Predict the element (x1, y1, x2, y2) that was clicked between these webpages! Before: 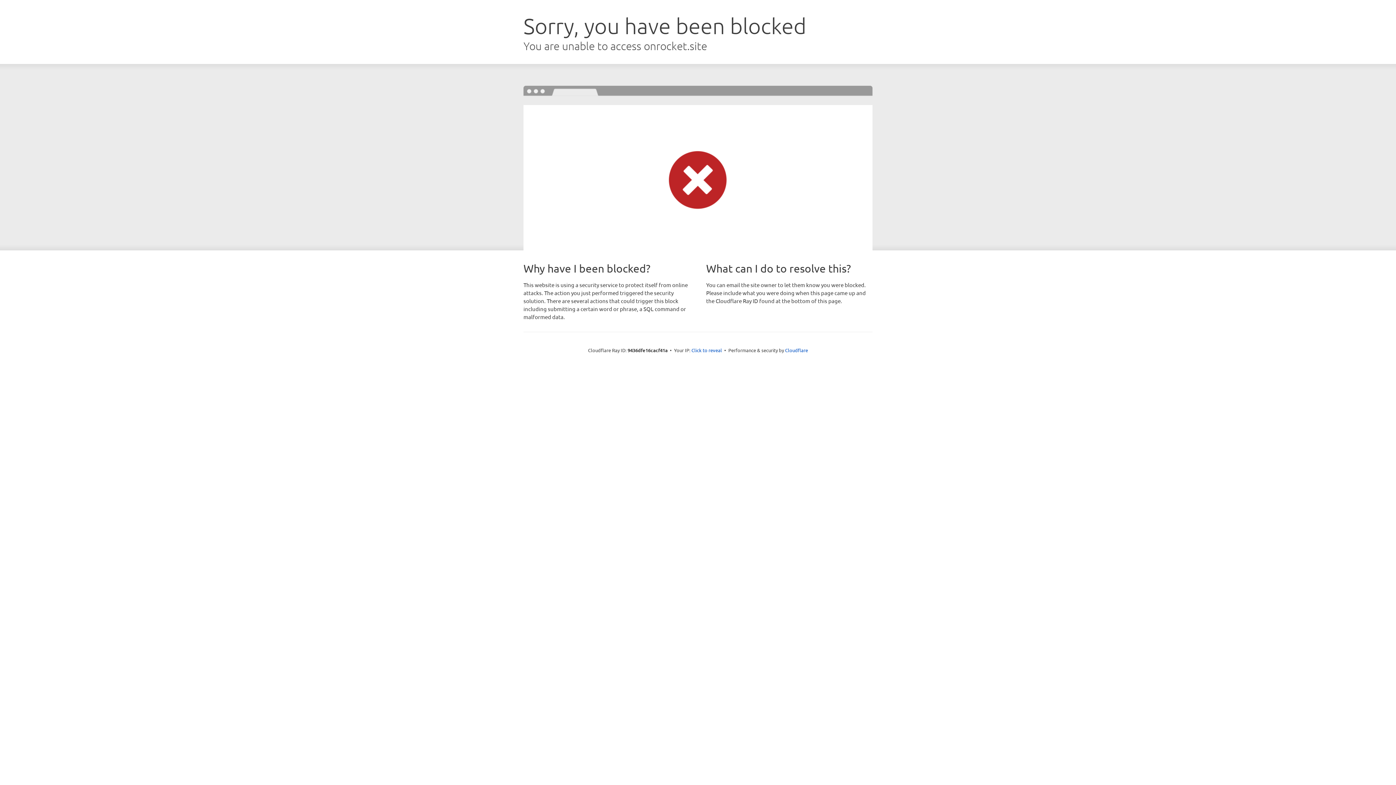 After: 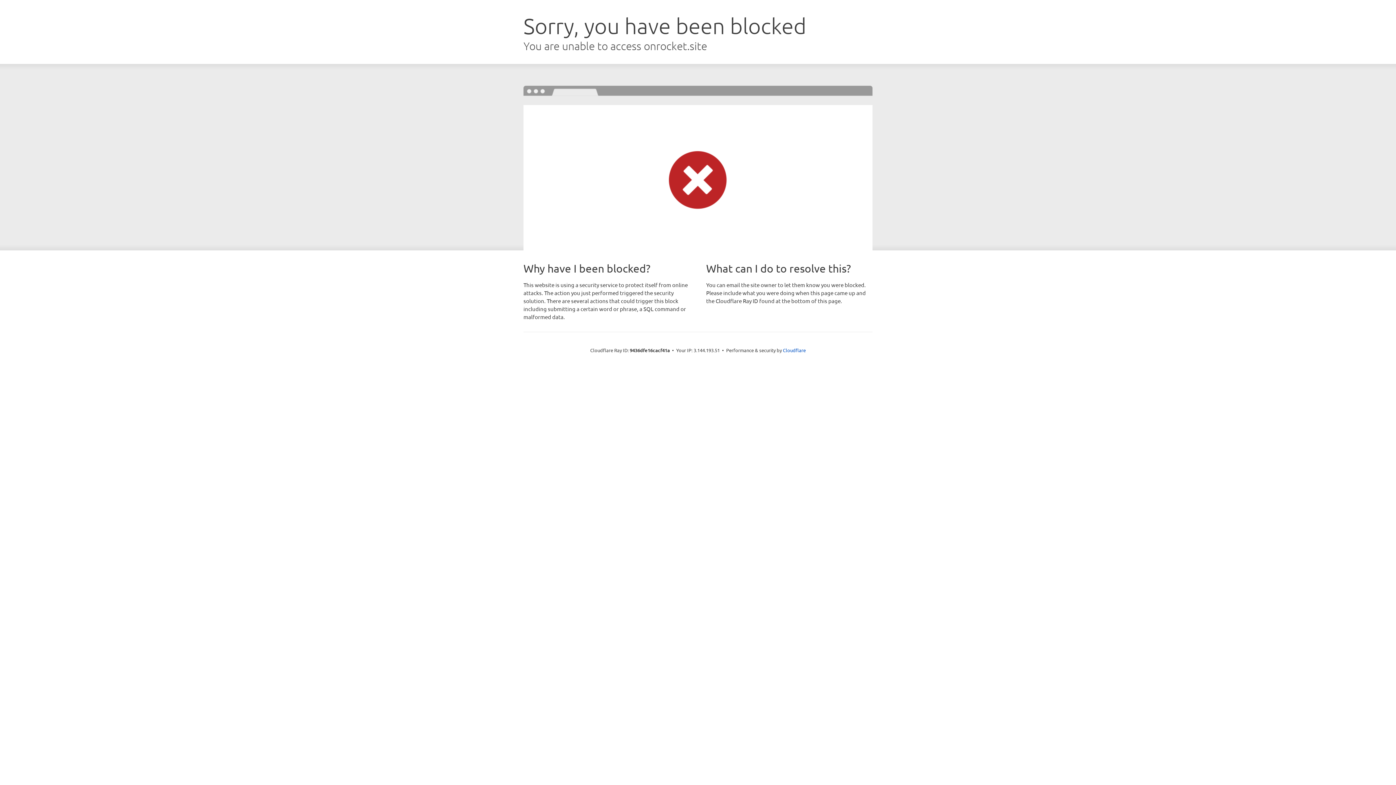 Action: label: Click to reveal bbox: (691, 346, 722, 353)